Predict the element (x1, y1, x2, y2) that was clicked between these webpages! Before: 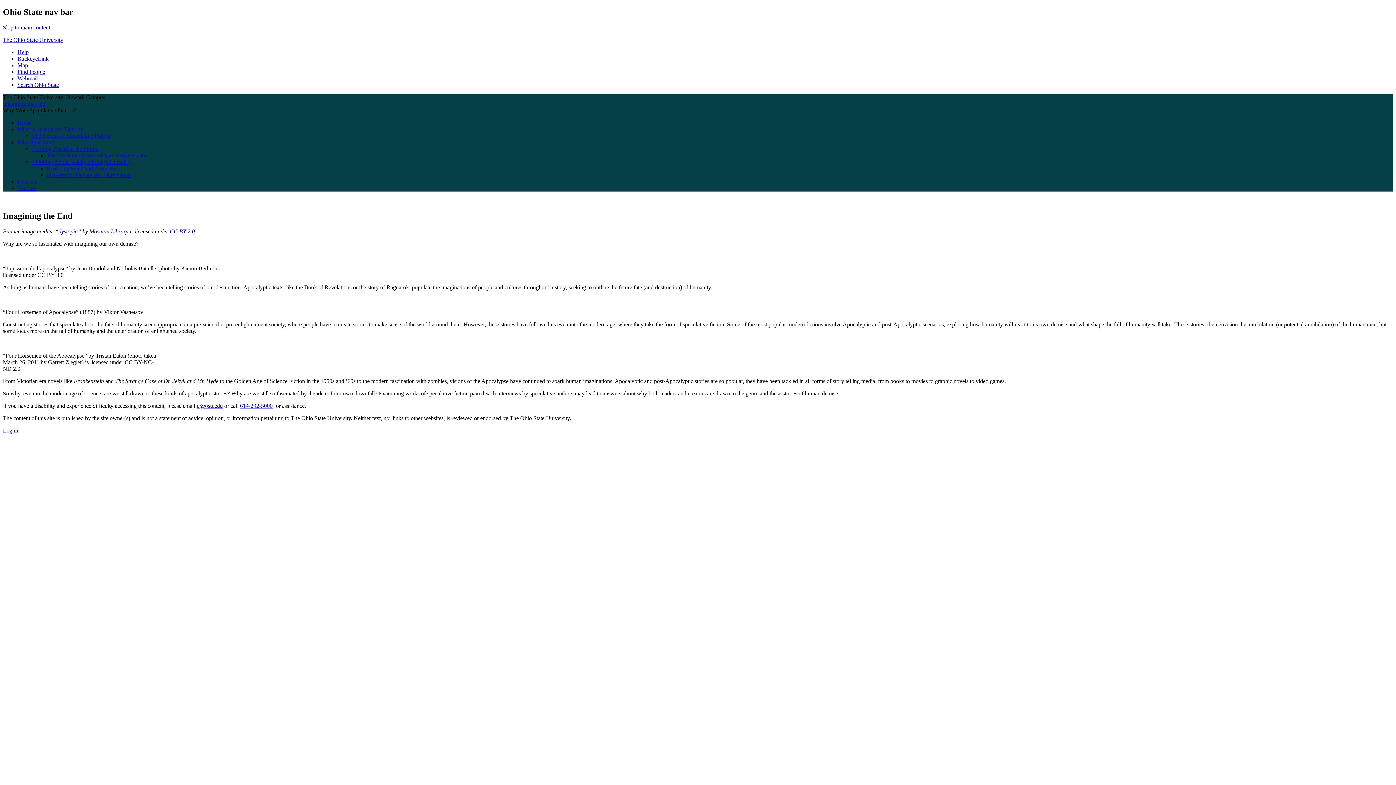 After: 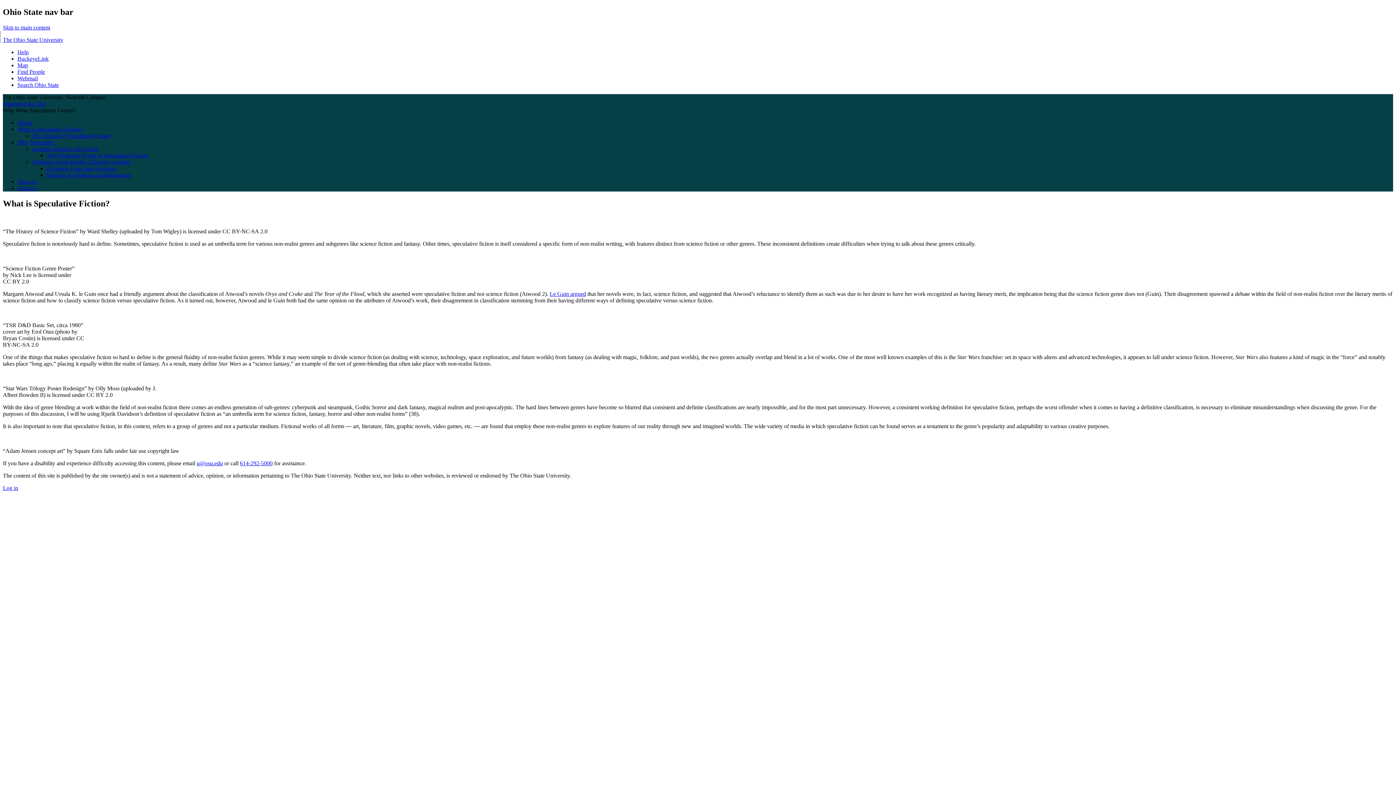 Action: label: What is Speculative Fiction? bbox: (17, 126, 82, 132)